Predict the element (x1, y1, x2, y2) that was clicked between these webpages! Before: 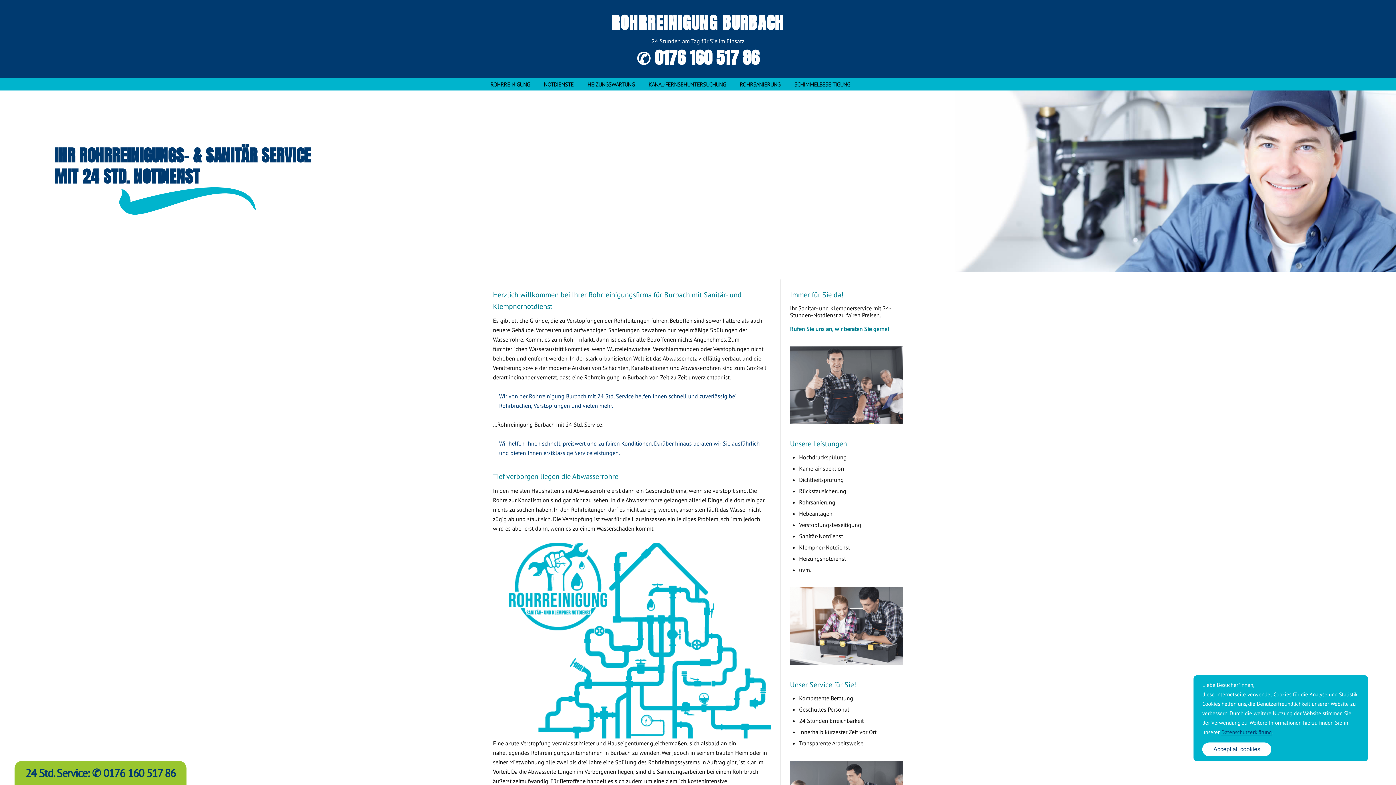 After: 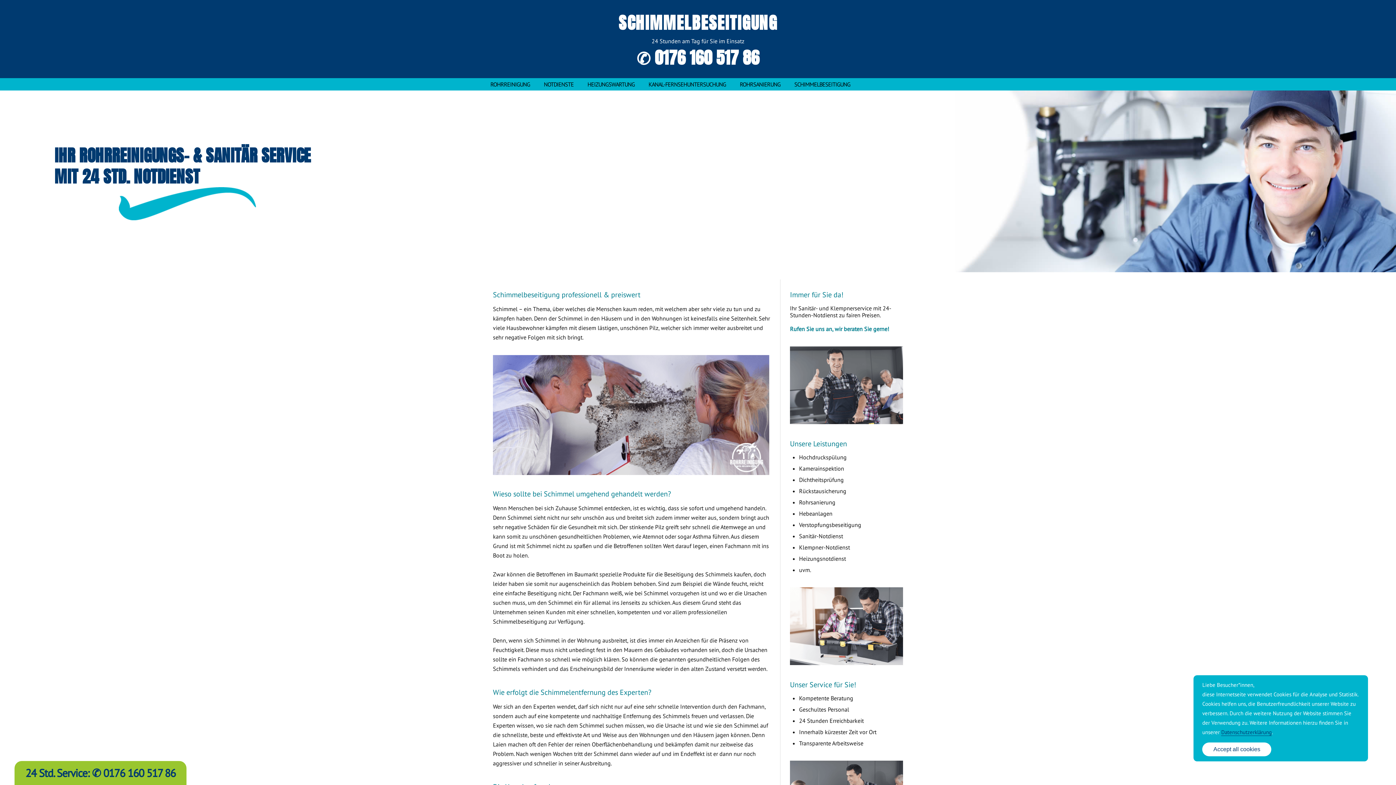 Action: bbox: (787, 78, 857, 90) label: SCHIMMELBESEITIGUNG